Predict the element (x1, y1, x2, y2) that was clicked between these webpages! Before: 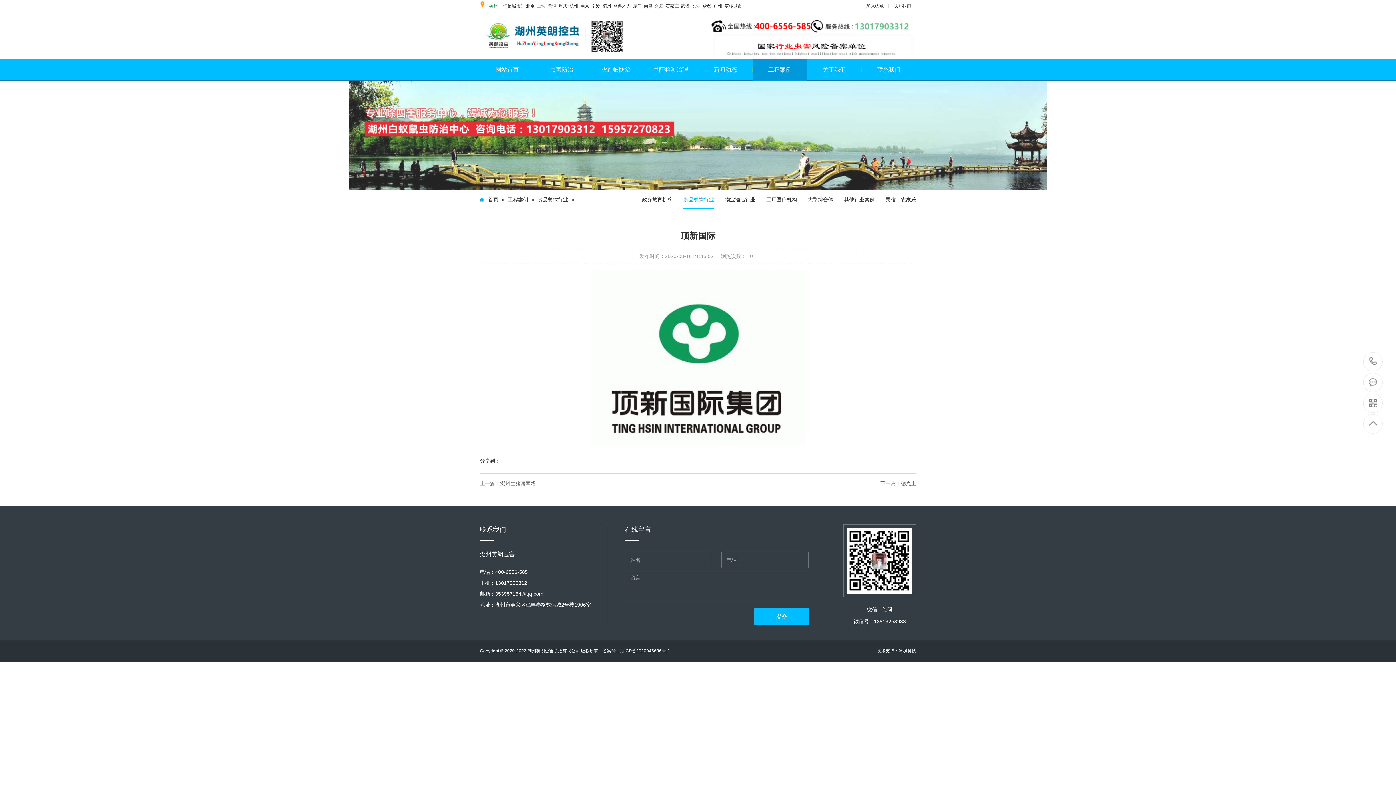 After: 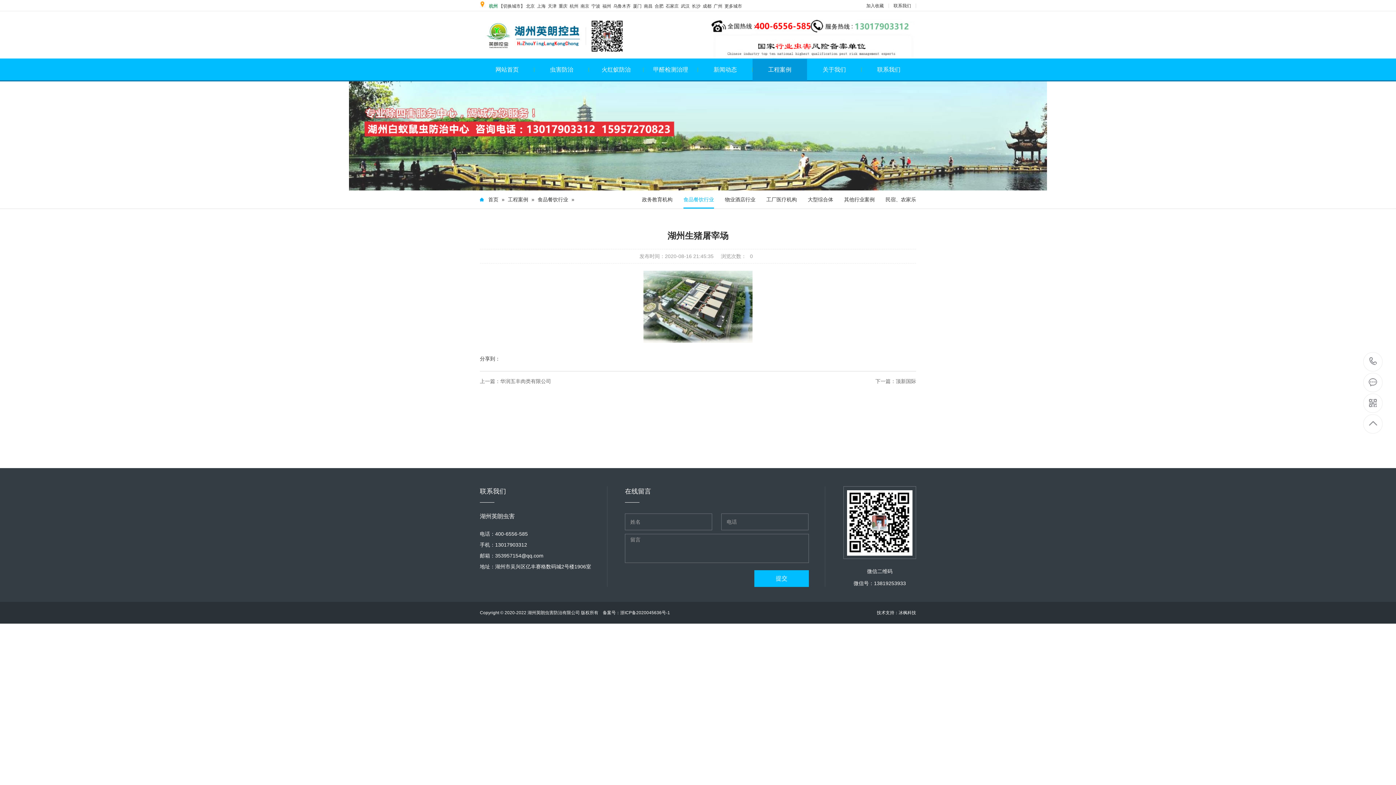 Action: label: 湖州生猪屠宰场 bbox: (500, 480, 536, 486)